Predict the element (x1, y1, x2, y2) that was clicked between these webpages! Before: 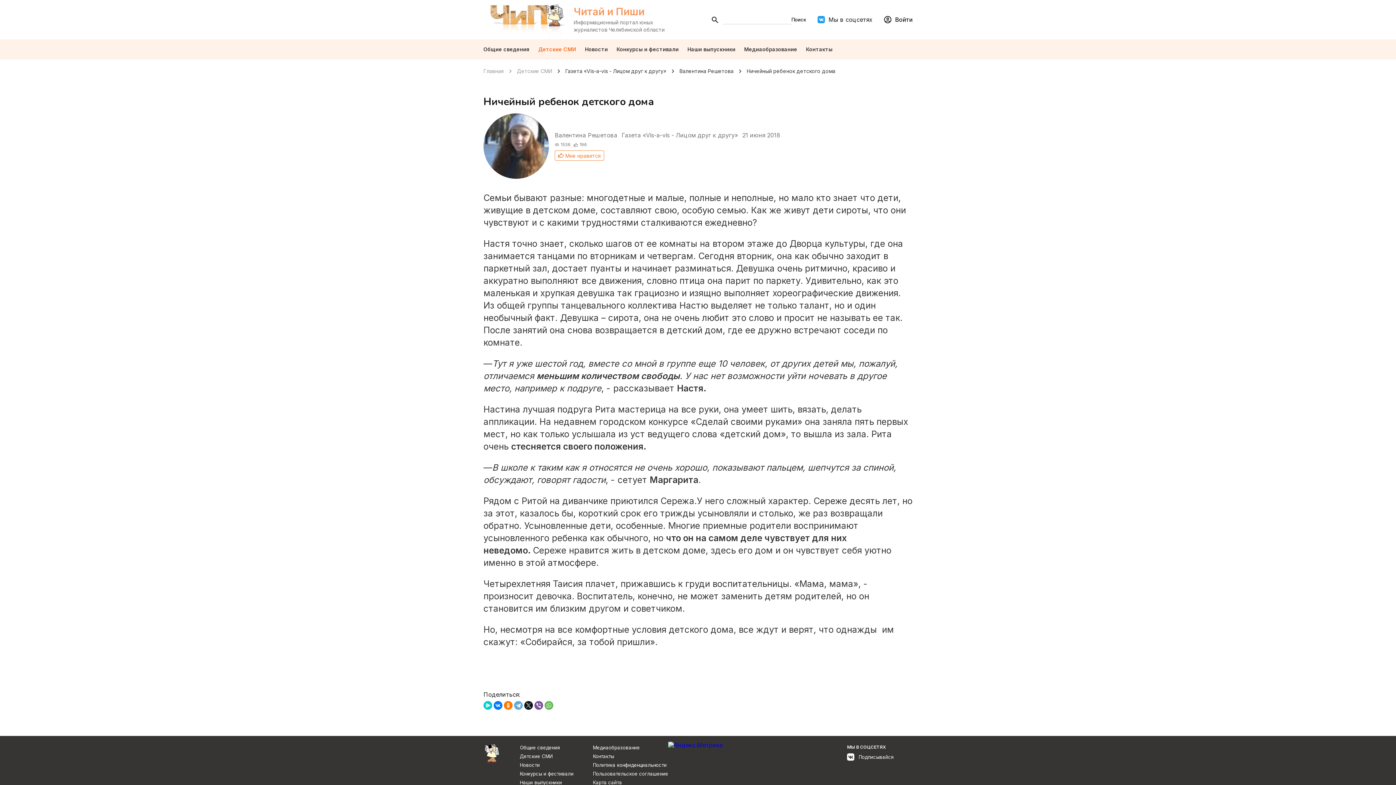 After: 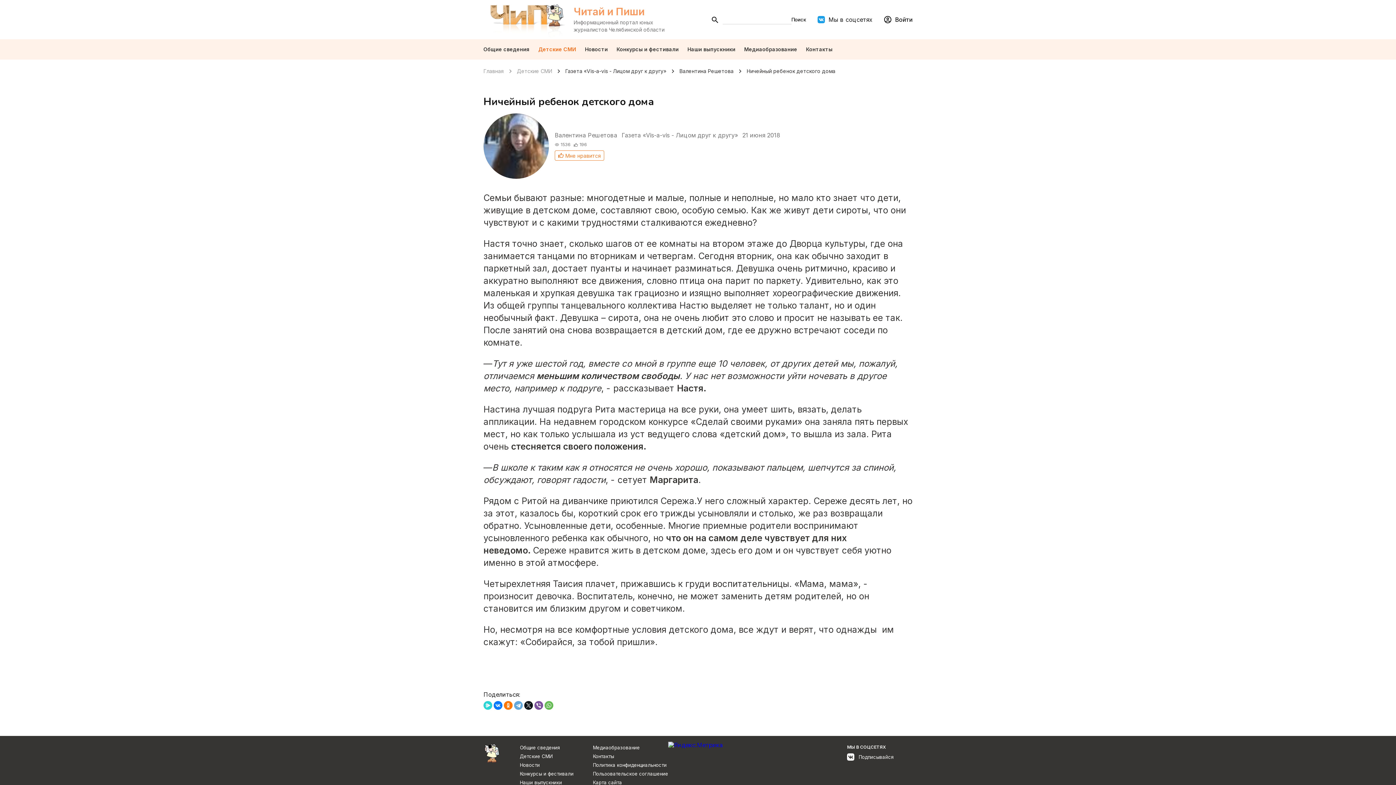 Action: bbox: (483, 701, 492, 710)